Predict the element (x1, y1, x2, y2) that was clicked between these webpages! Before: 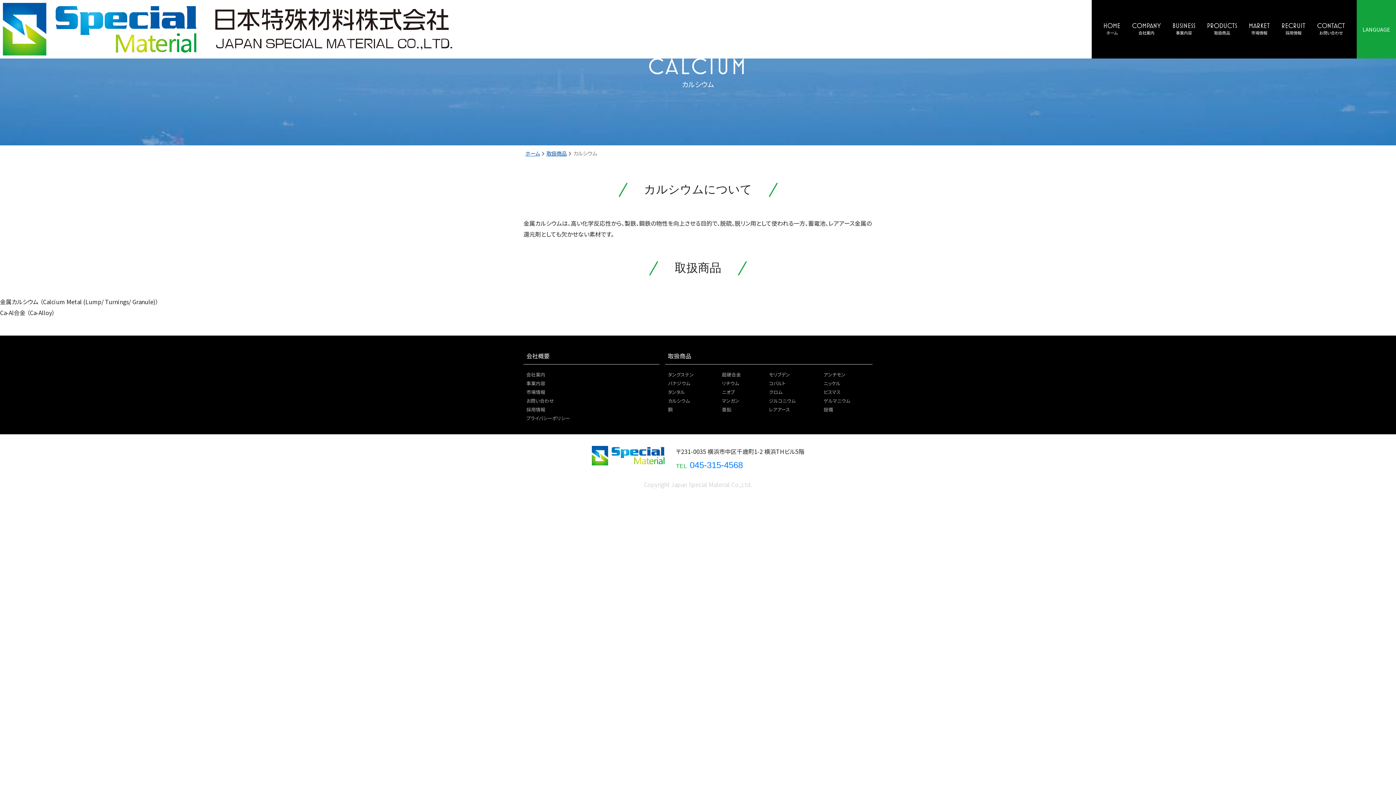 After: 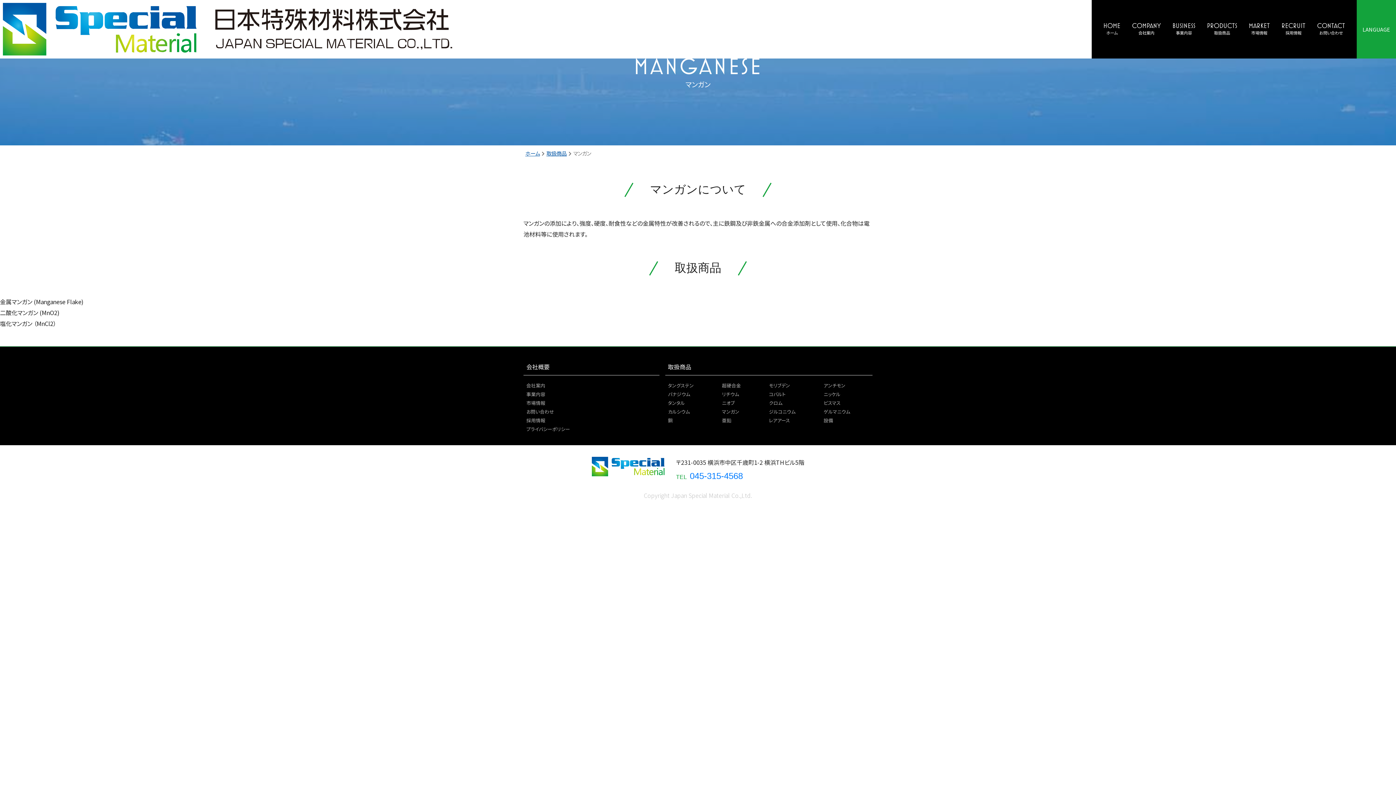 Action: bbox: (722, 396, 763, 405) label: マンガン